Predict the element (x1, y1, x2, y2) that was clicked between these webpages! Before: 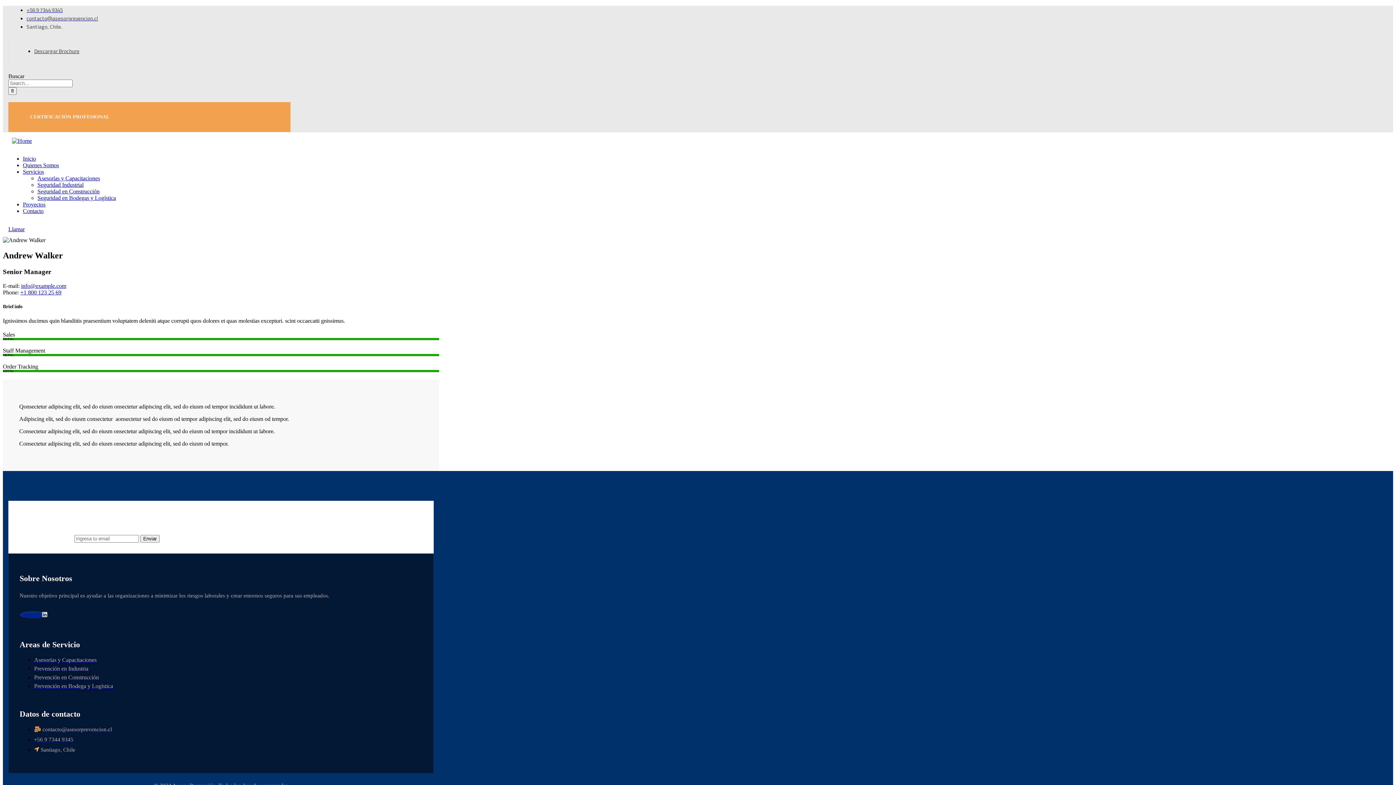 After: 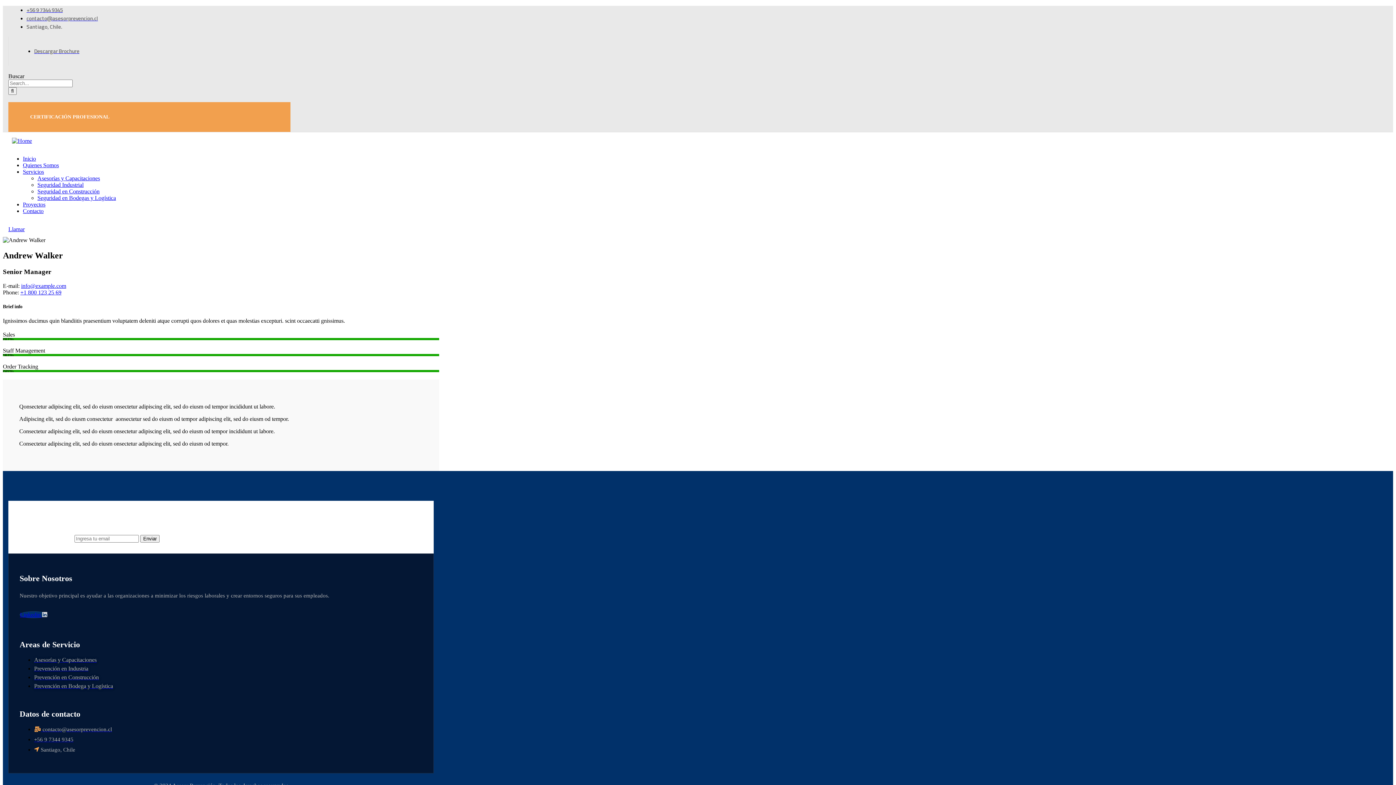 Action: bbox: (34, 665, 88, 672) label: Prevención en Industria